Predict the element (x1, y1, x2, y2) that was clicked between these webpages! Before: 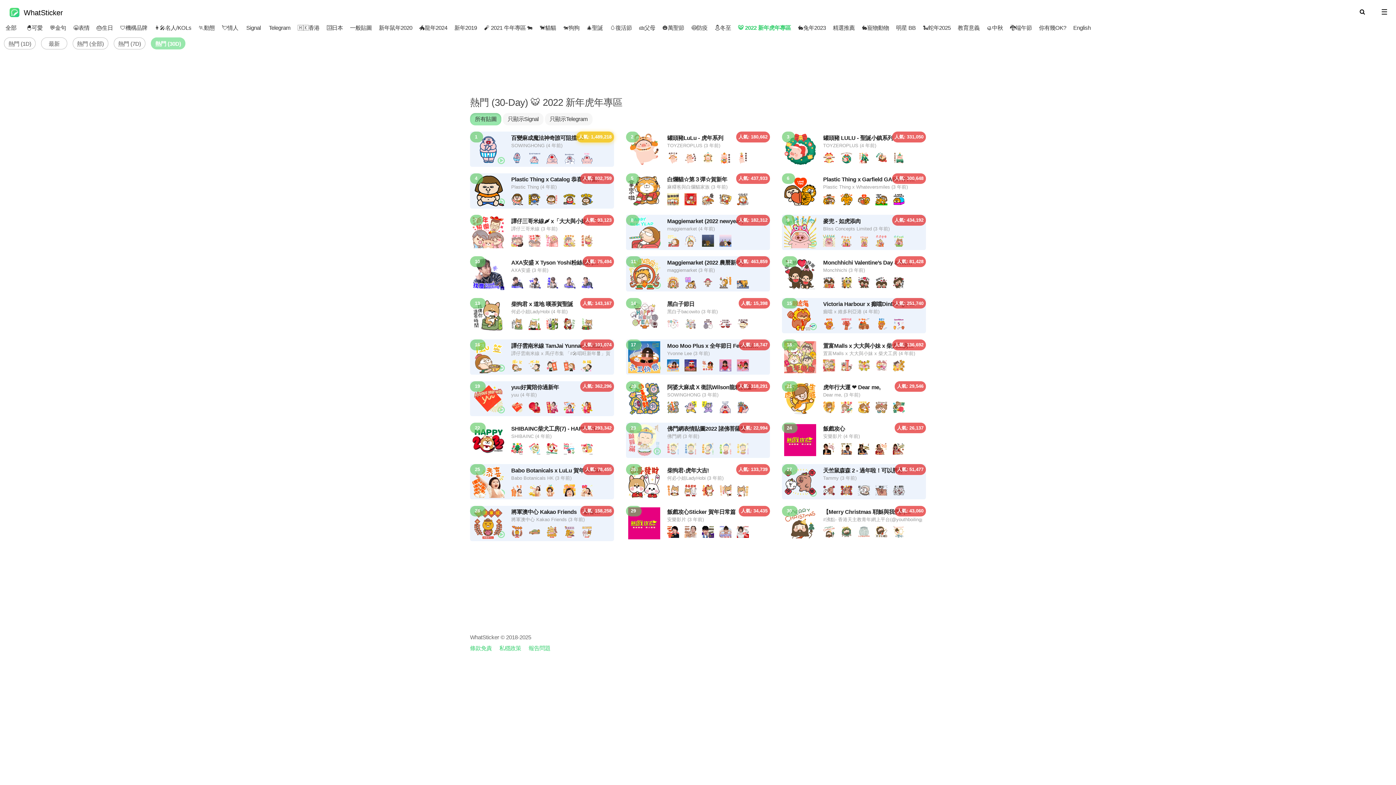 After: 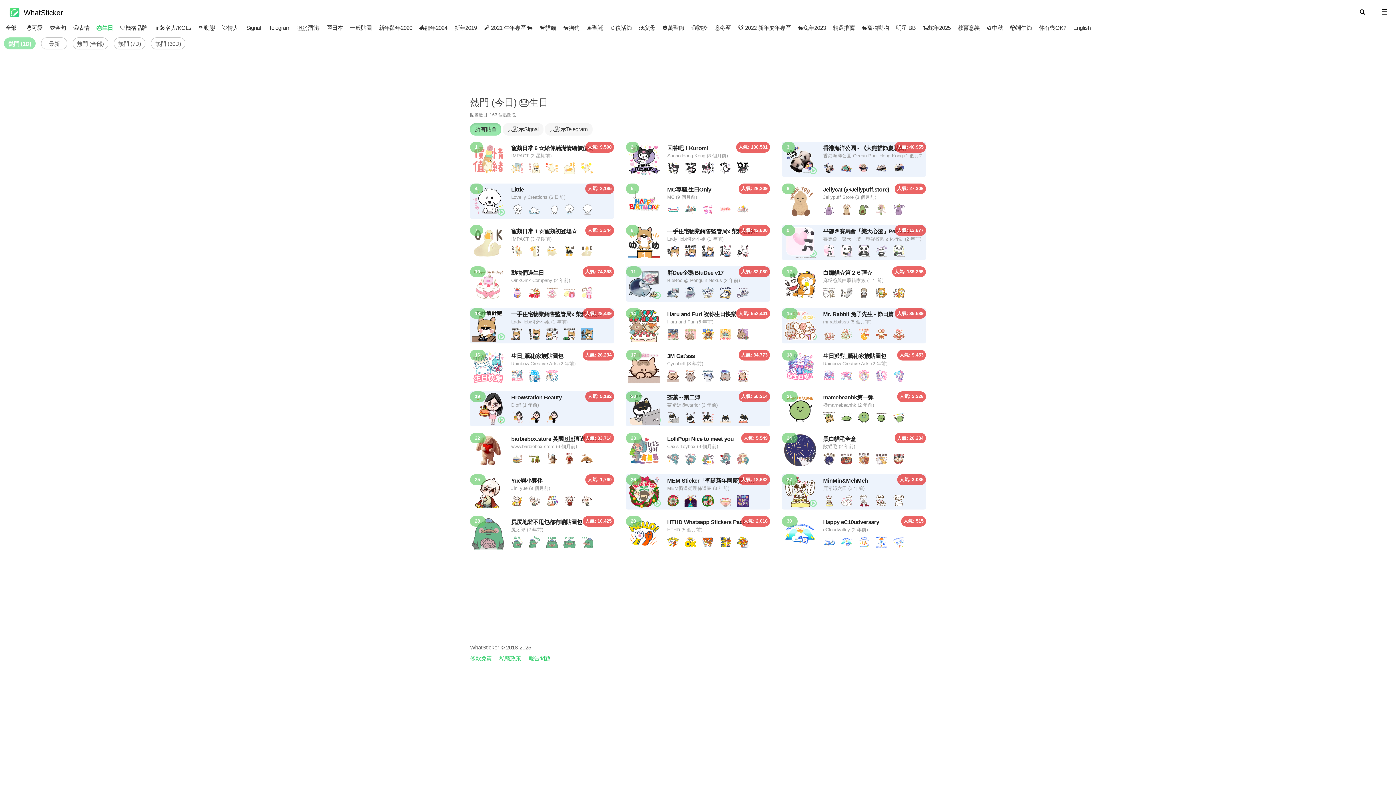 Action: label: 🎂生日 bbox: (85, 18, 105, 32)